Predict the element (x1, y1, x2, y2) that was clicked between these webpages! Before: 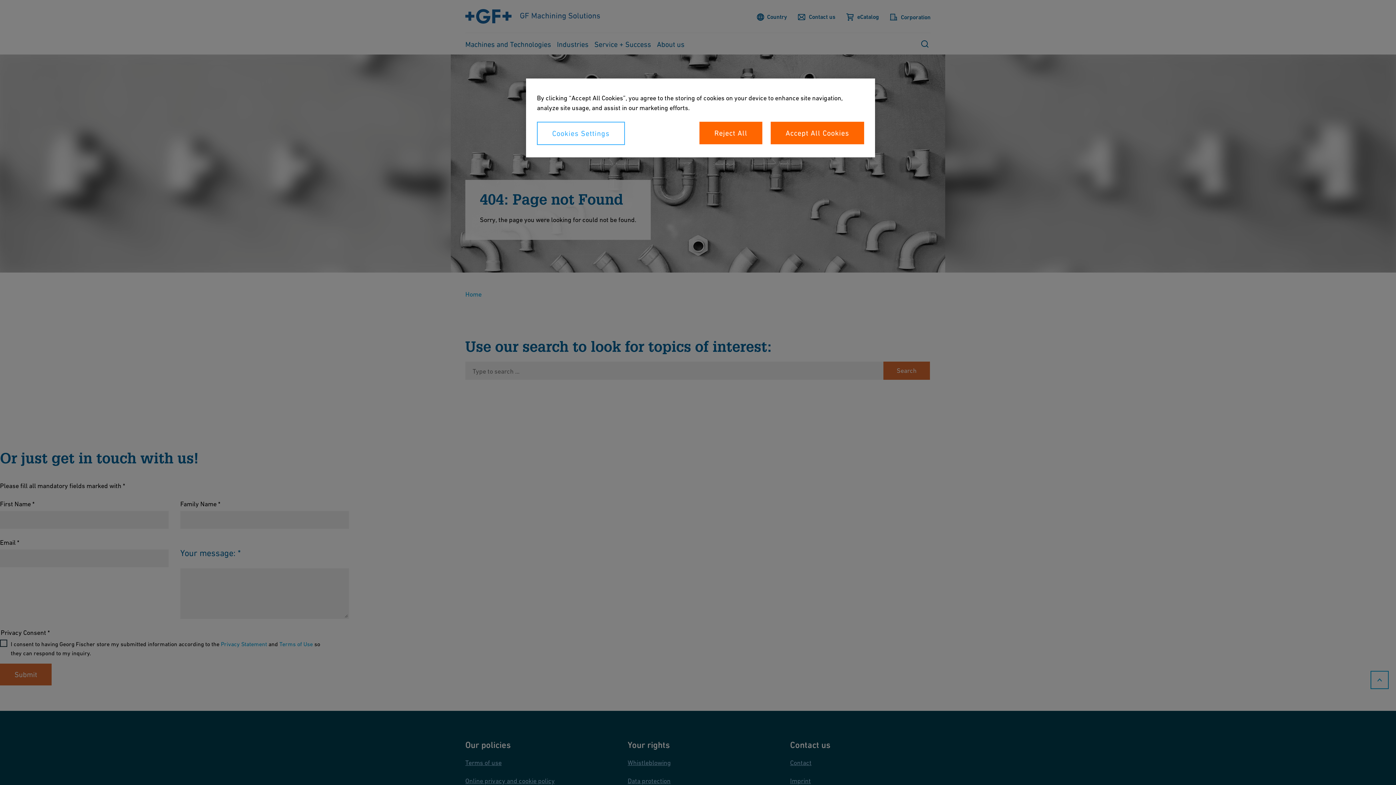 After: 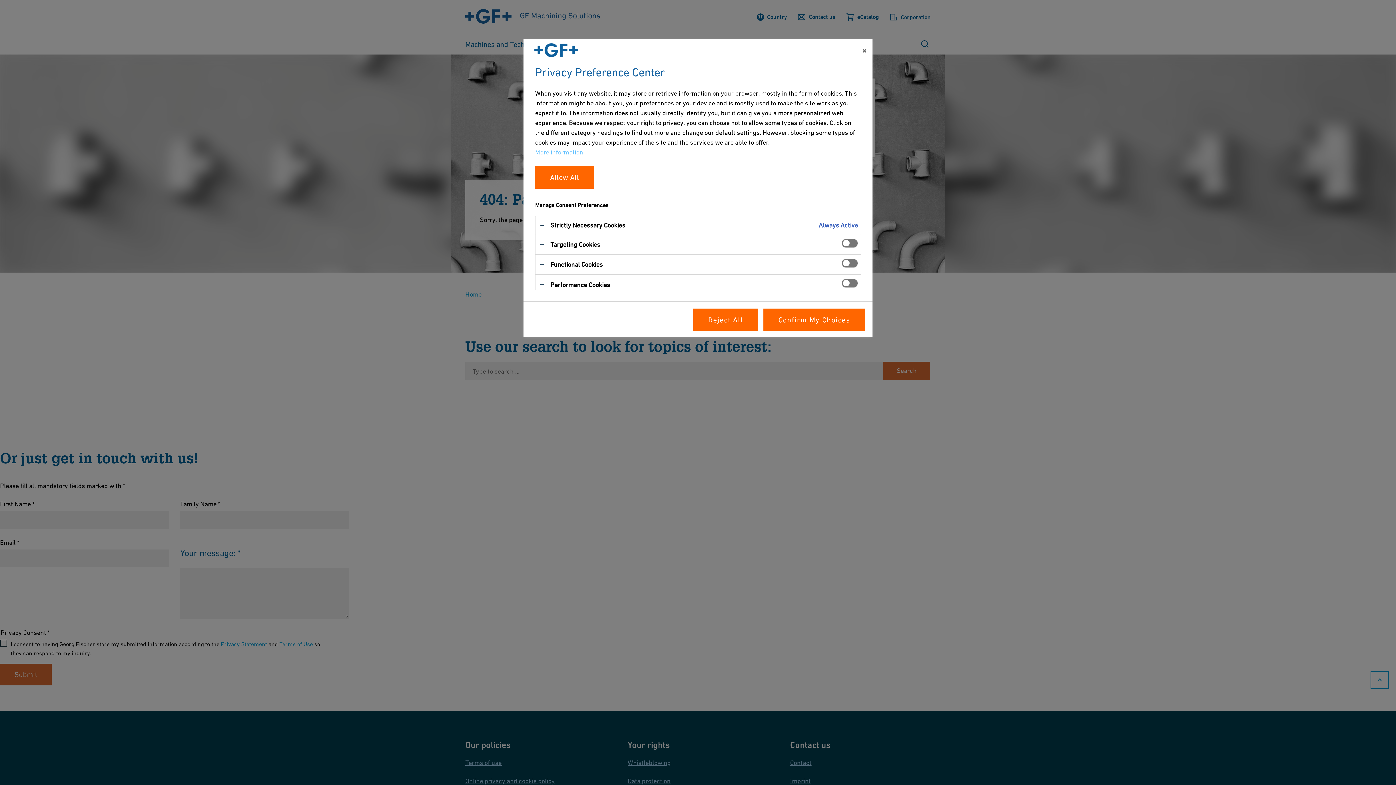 Action: bbox: (537, 121, 625, 145) label: Cookies Settings